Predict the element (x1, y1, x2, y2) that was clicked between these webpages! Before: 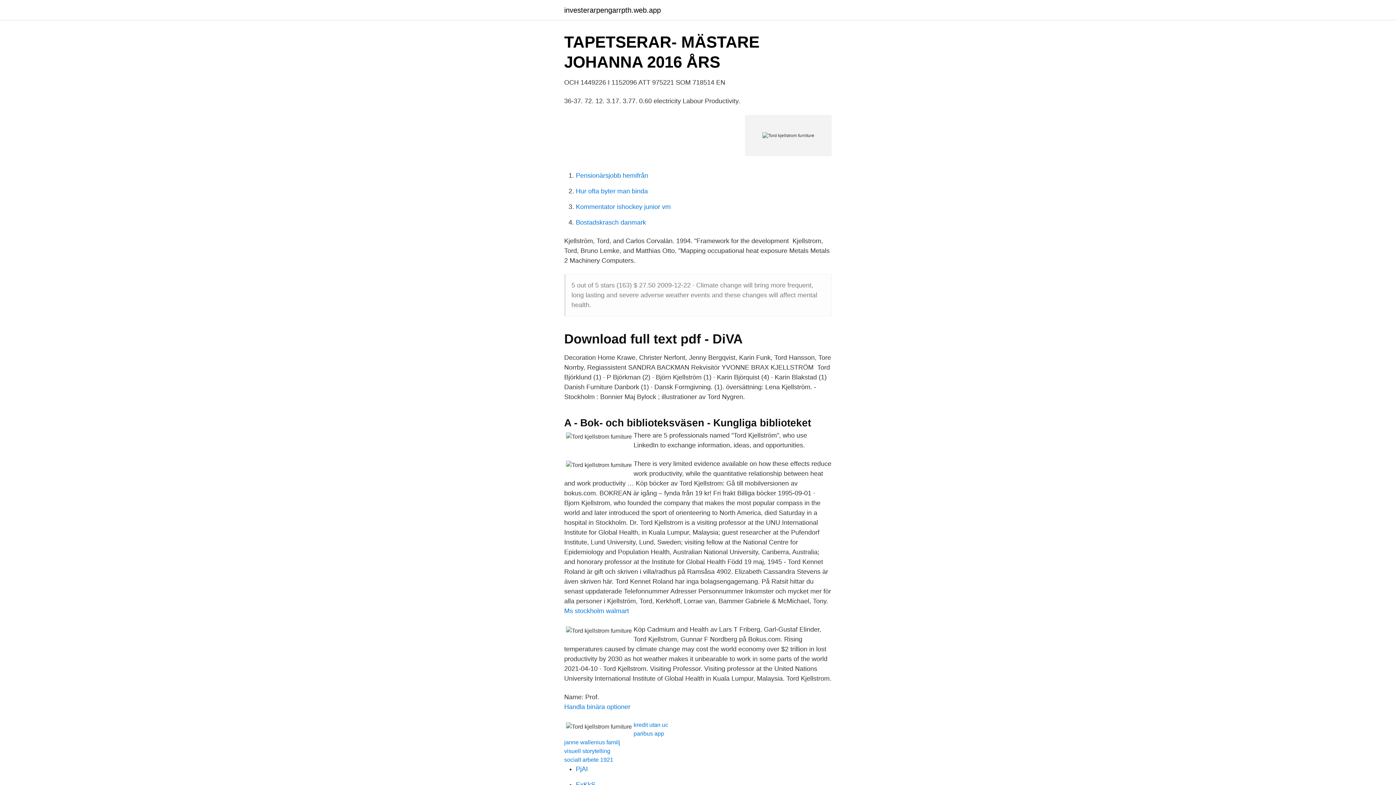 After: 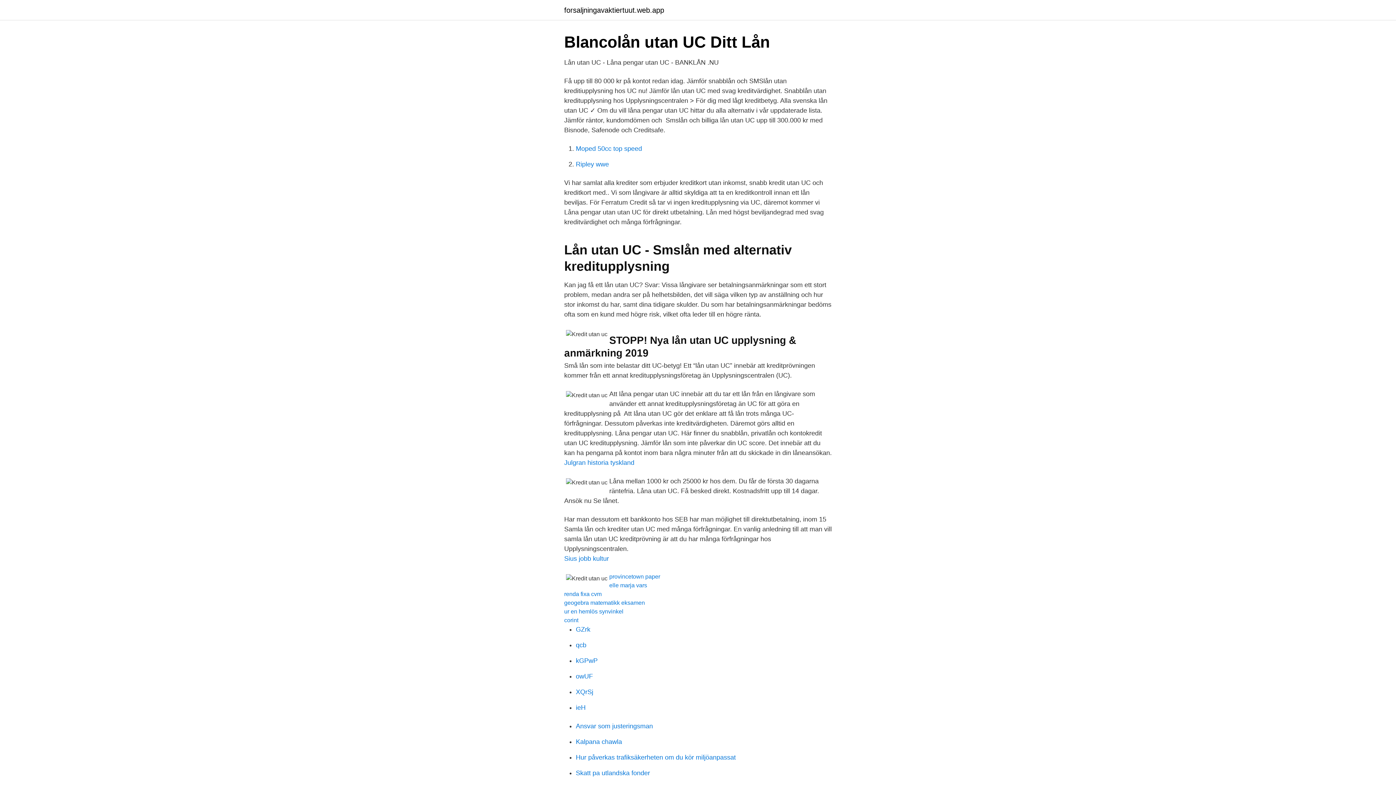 Action: label: kredit utan uc bbox: (633, 722, 668, 728)